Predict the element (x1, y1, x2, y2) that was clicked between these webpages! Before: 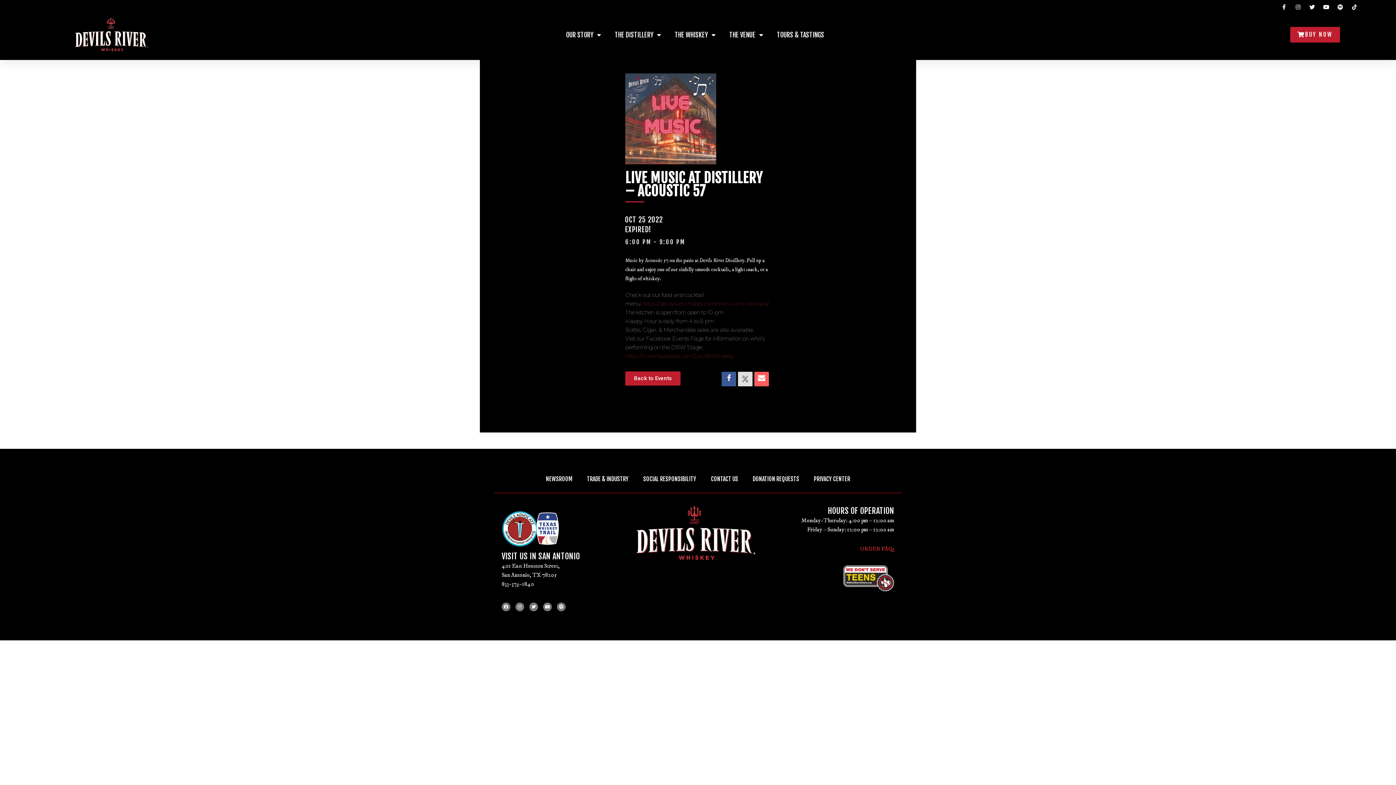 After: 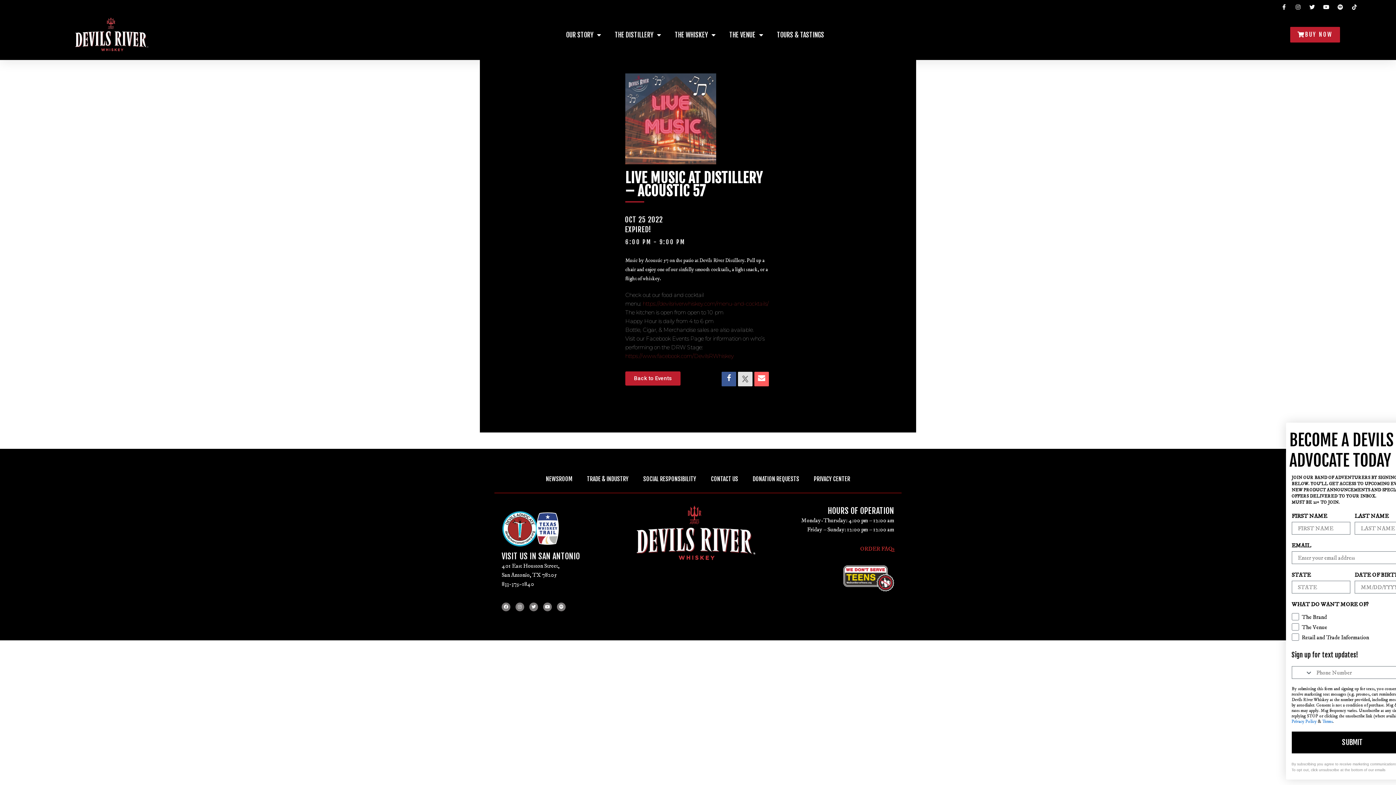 Action: bbox: (843, 564, 894, 592)